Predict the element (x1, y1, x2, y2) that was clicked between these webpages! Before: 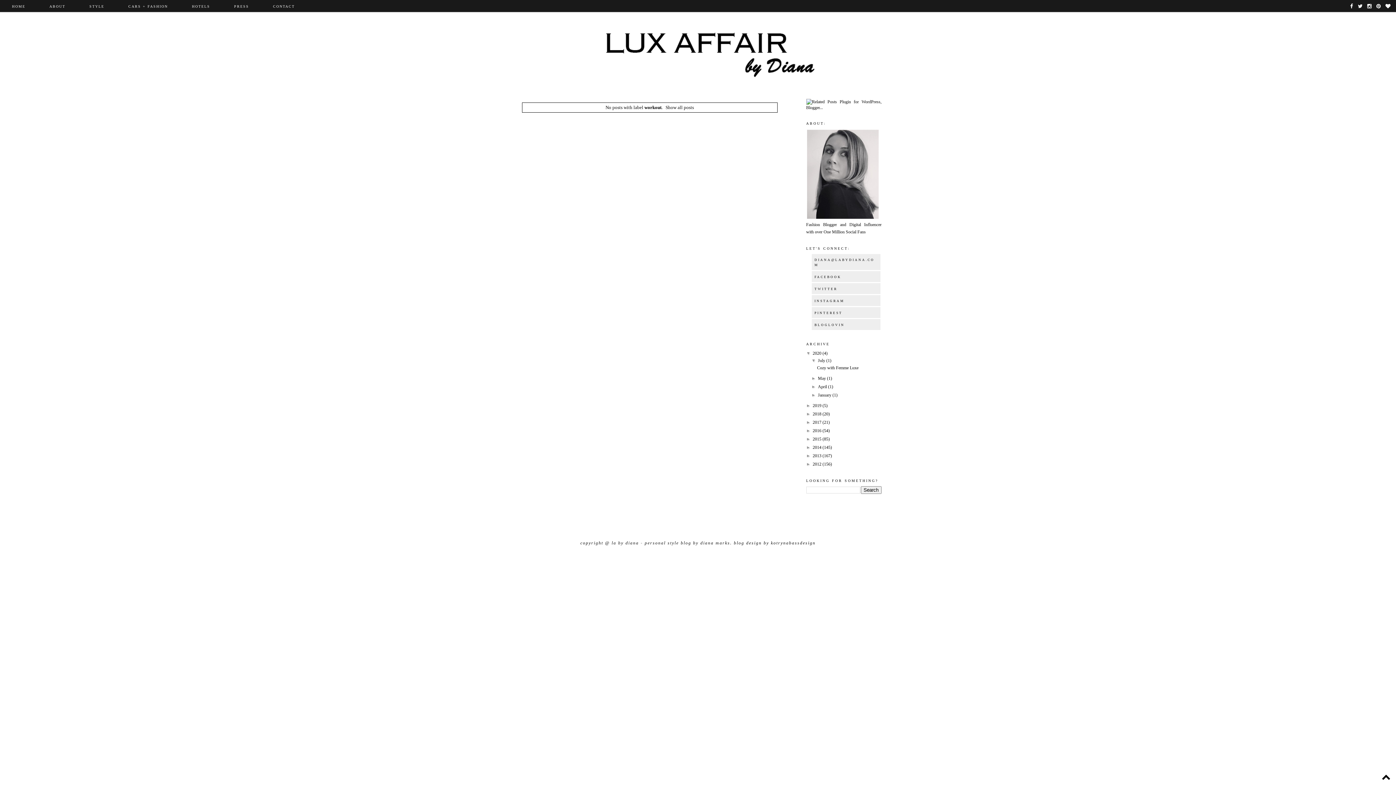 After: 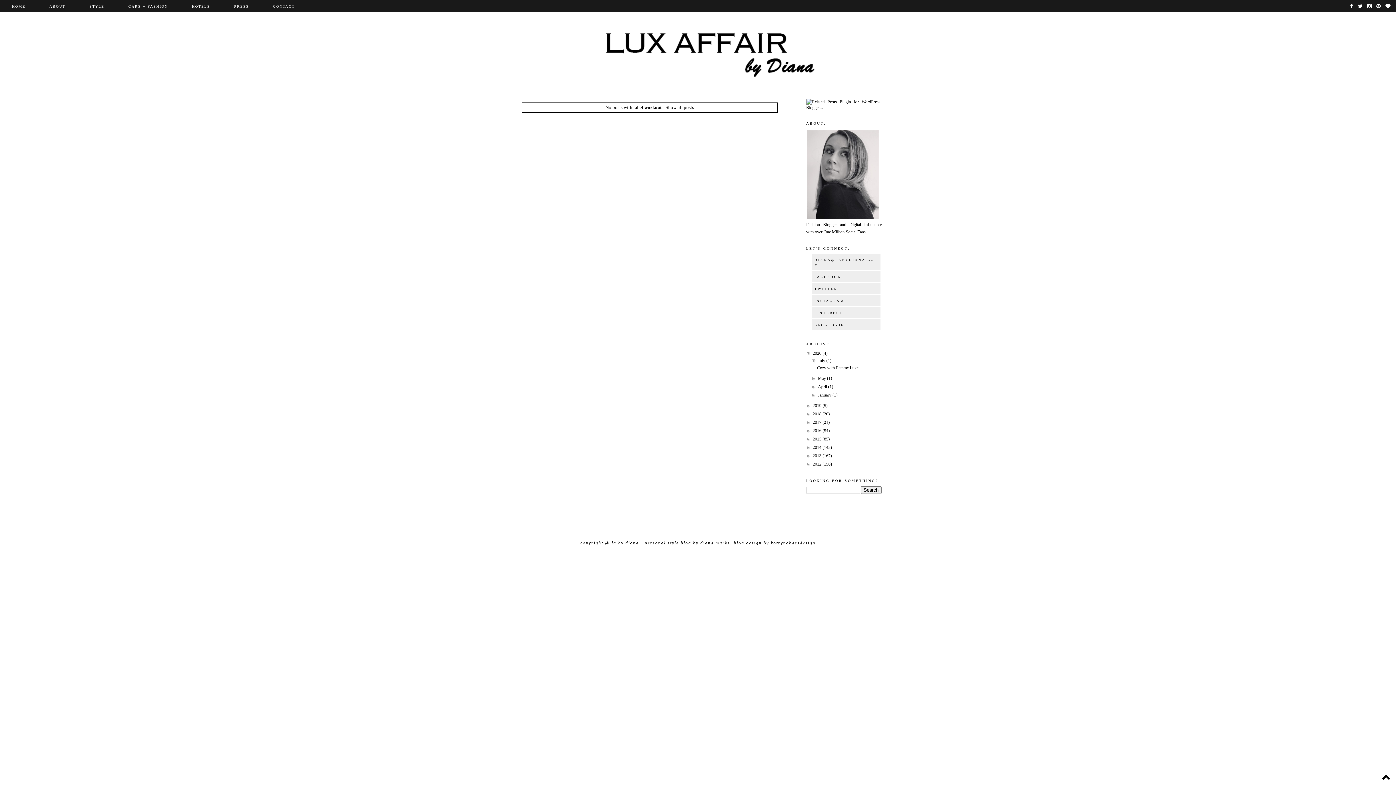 Action: bbox: (1378, 769, 1394, 785)